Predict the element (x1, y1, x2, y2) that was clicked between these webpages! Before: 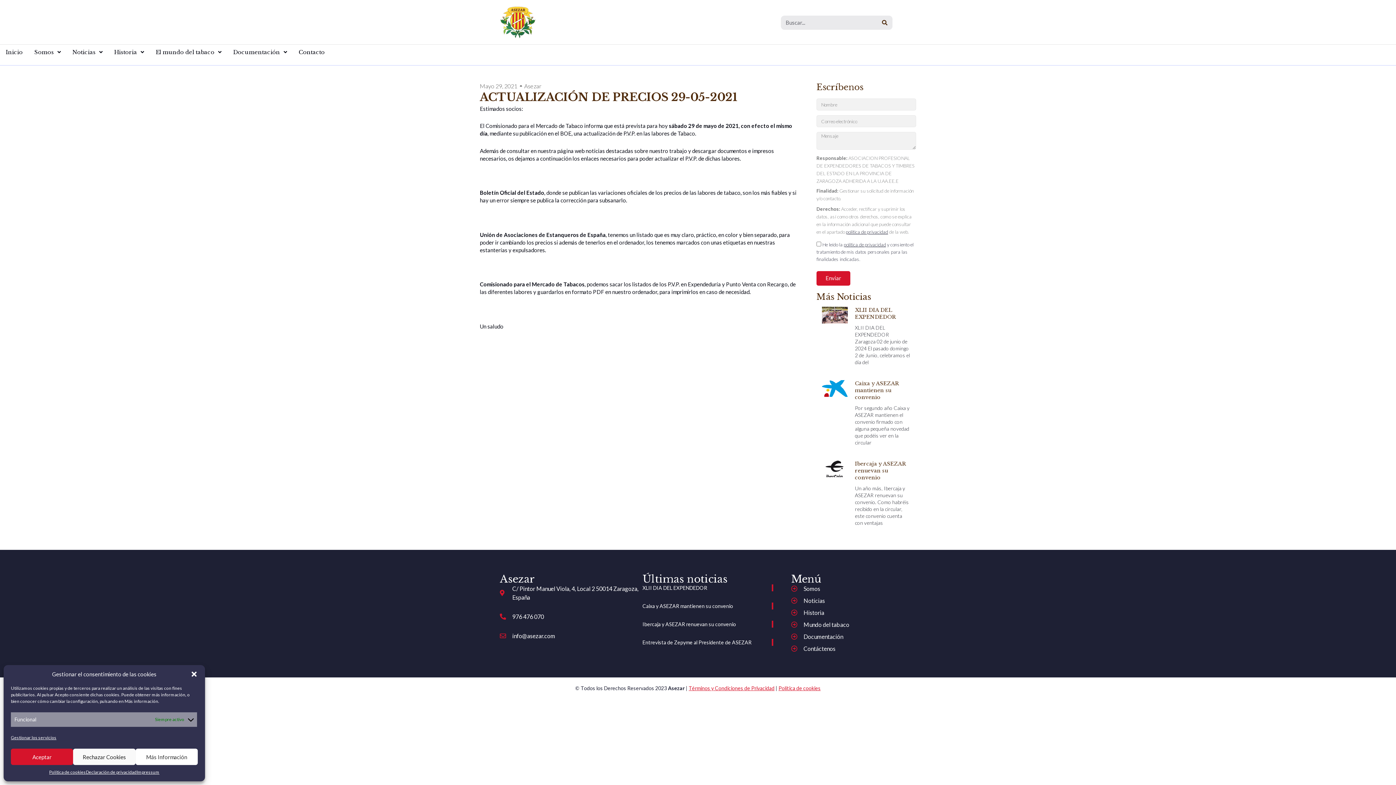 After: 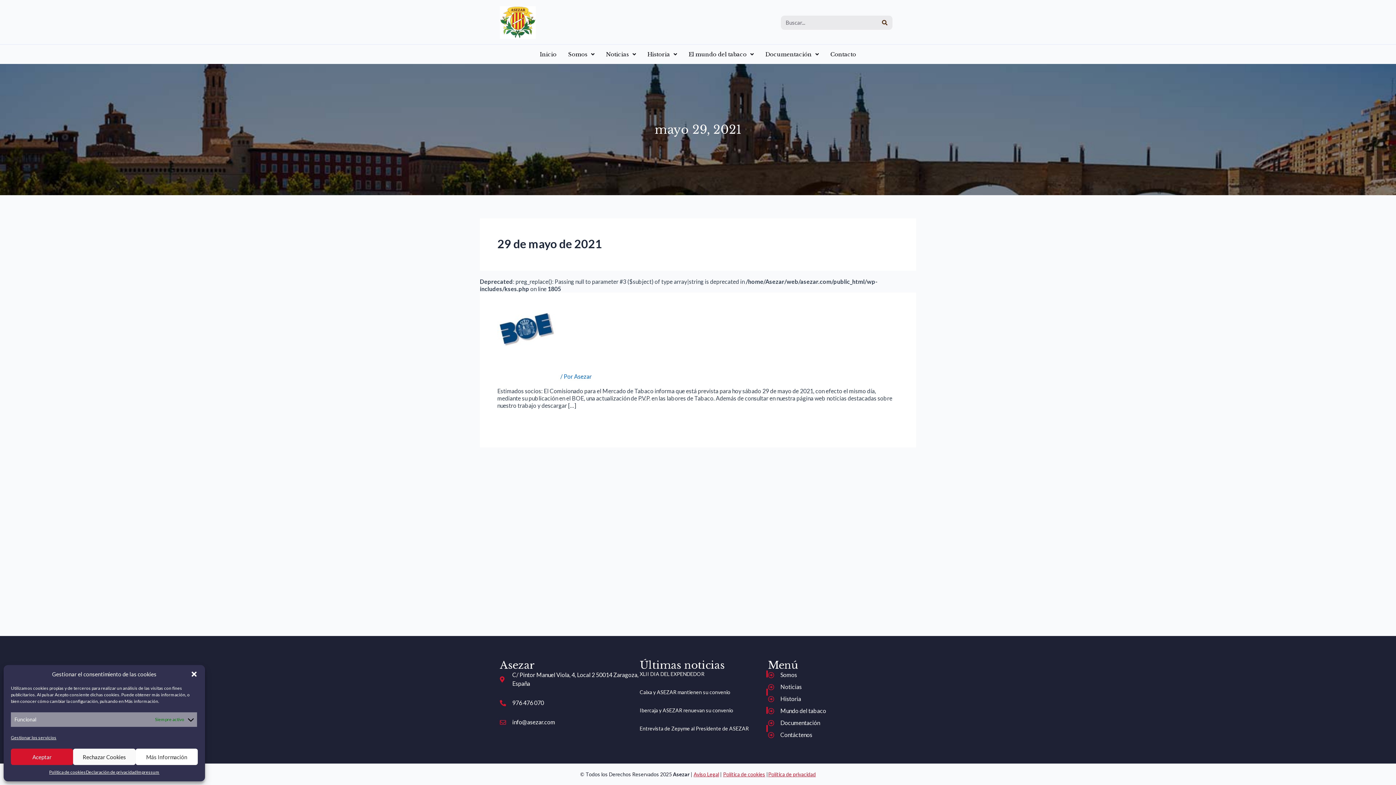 Action: label: Mayo 29, 2021 bbox: (480, 82, 517, 89)